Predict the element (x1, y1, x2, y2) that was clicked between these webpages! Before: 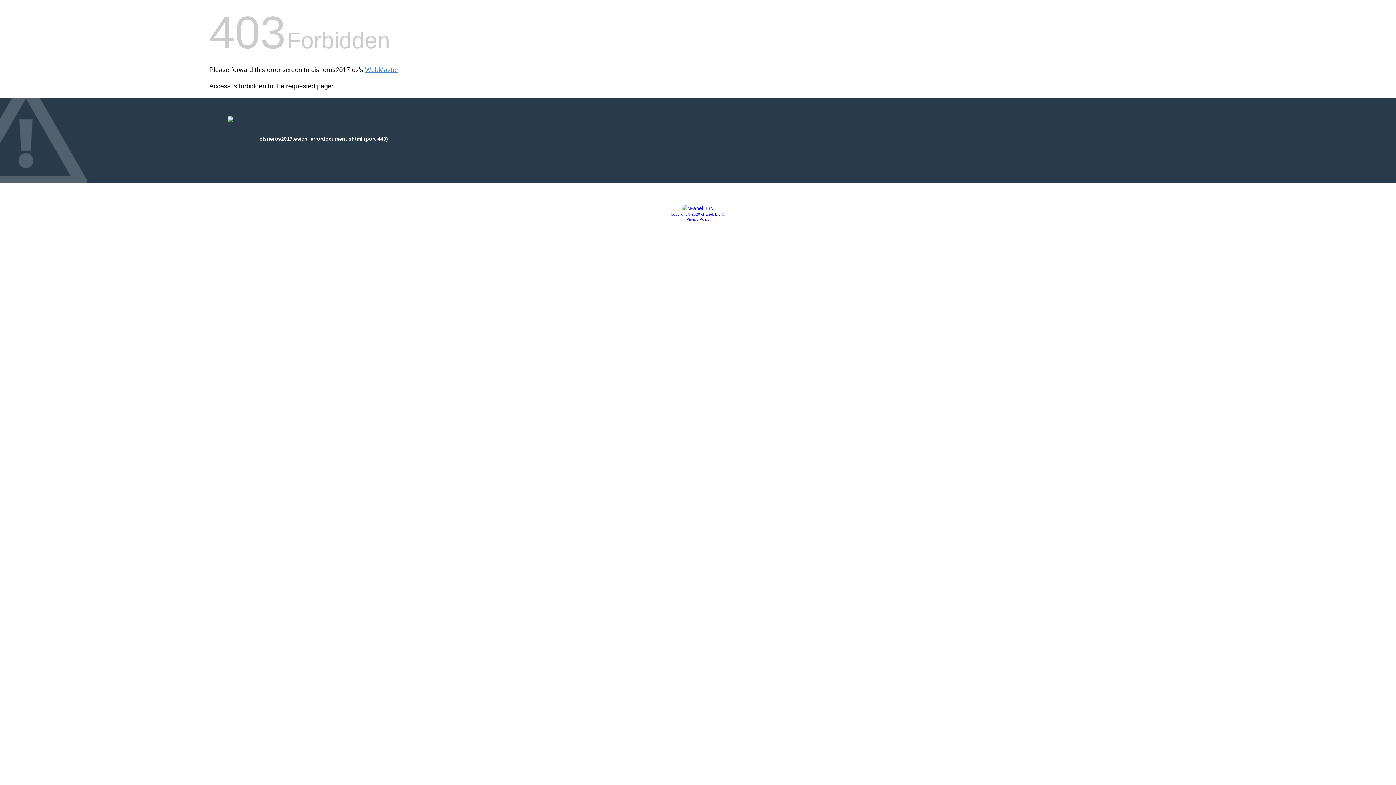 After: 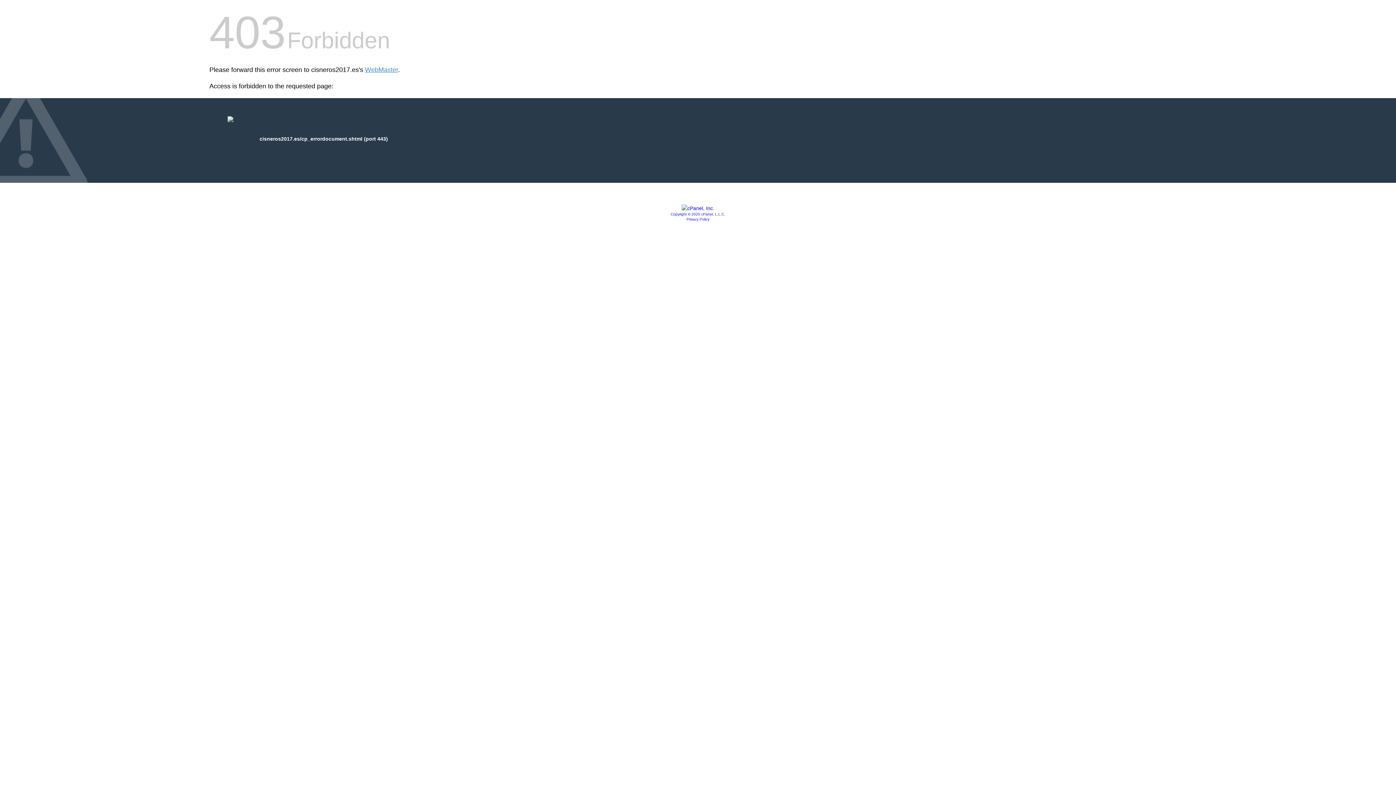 Action: bbox: (681, 205, 714, 211)